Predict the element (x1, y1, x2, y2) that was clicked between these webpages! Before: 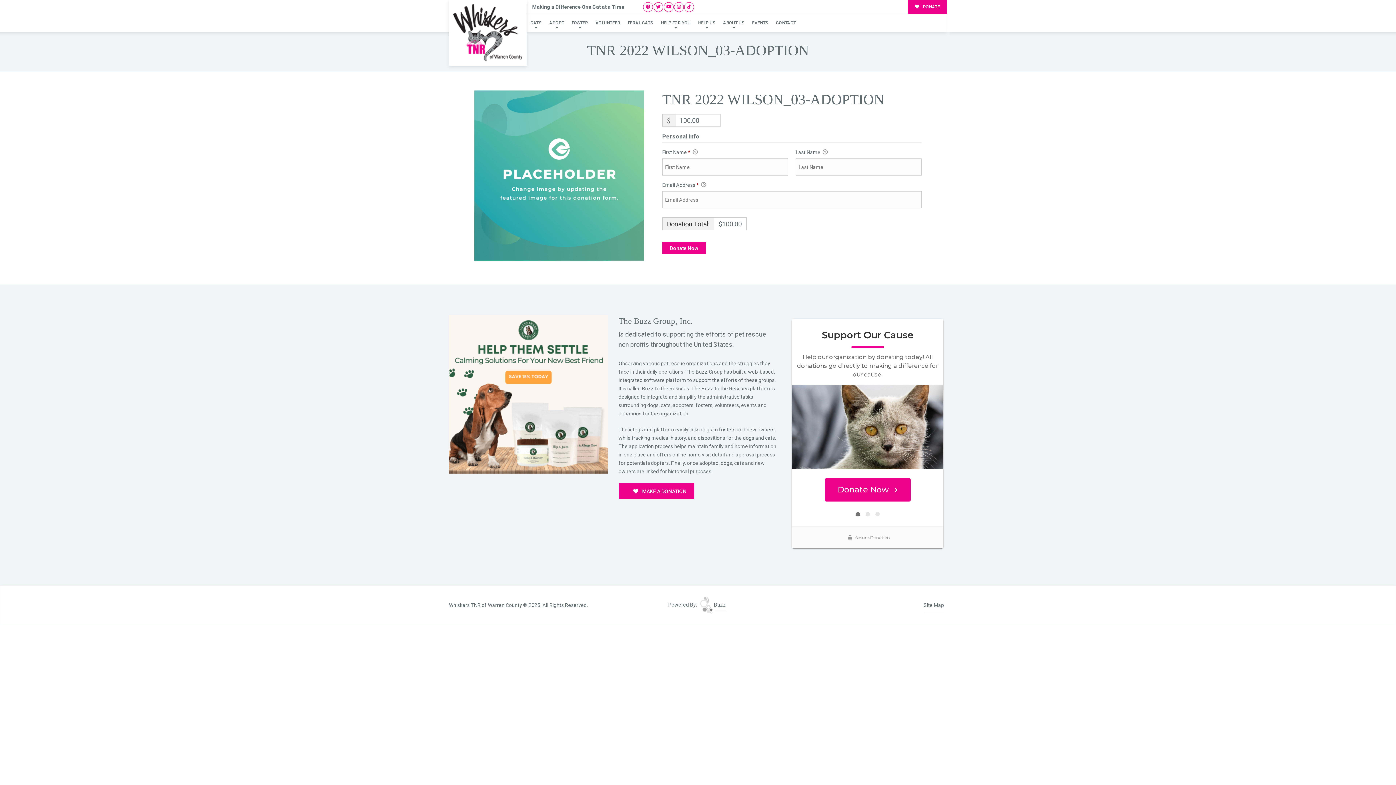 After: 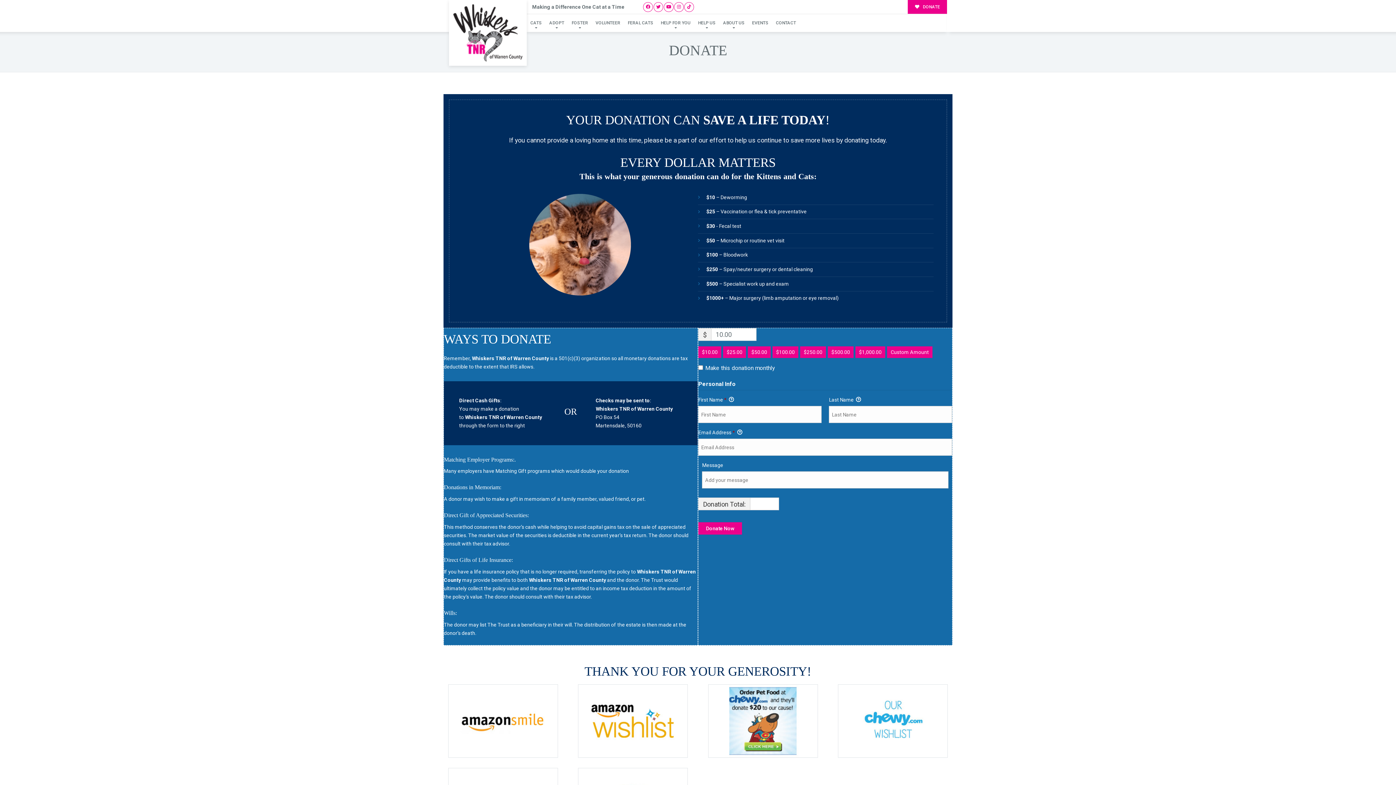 Action: label:  MAKE A DONATION bbox: (618, 483, 694, 499)